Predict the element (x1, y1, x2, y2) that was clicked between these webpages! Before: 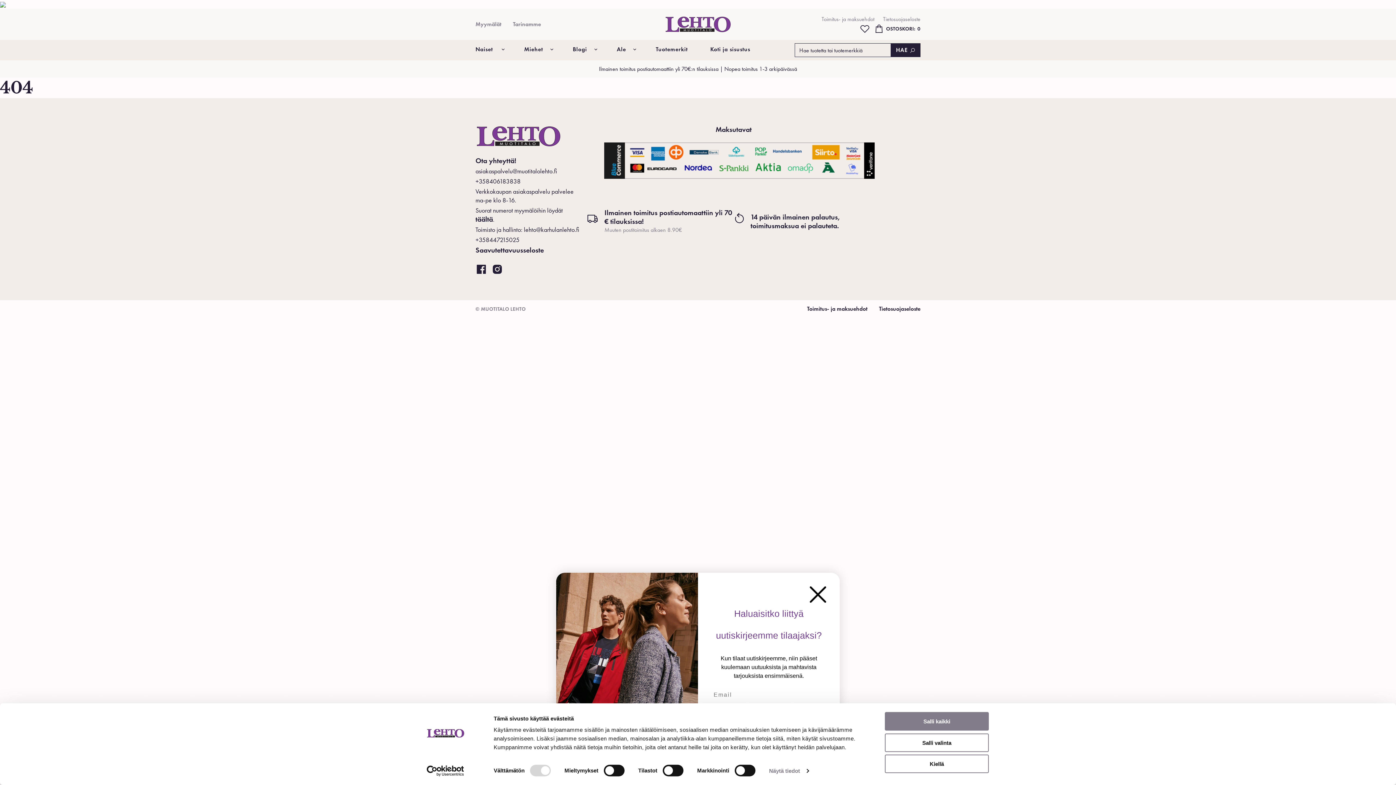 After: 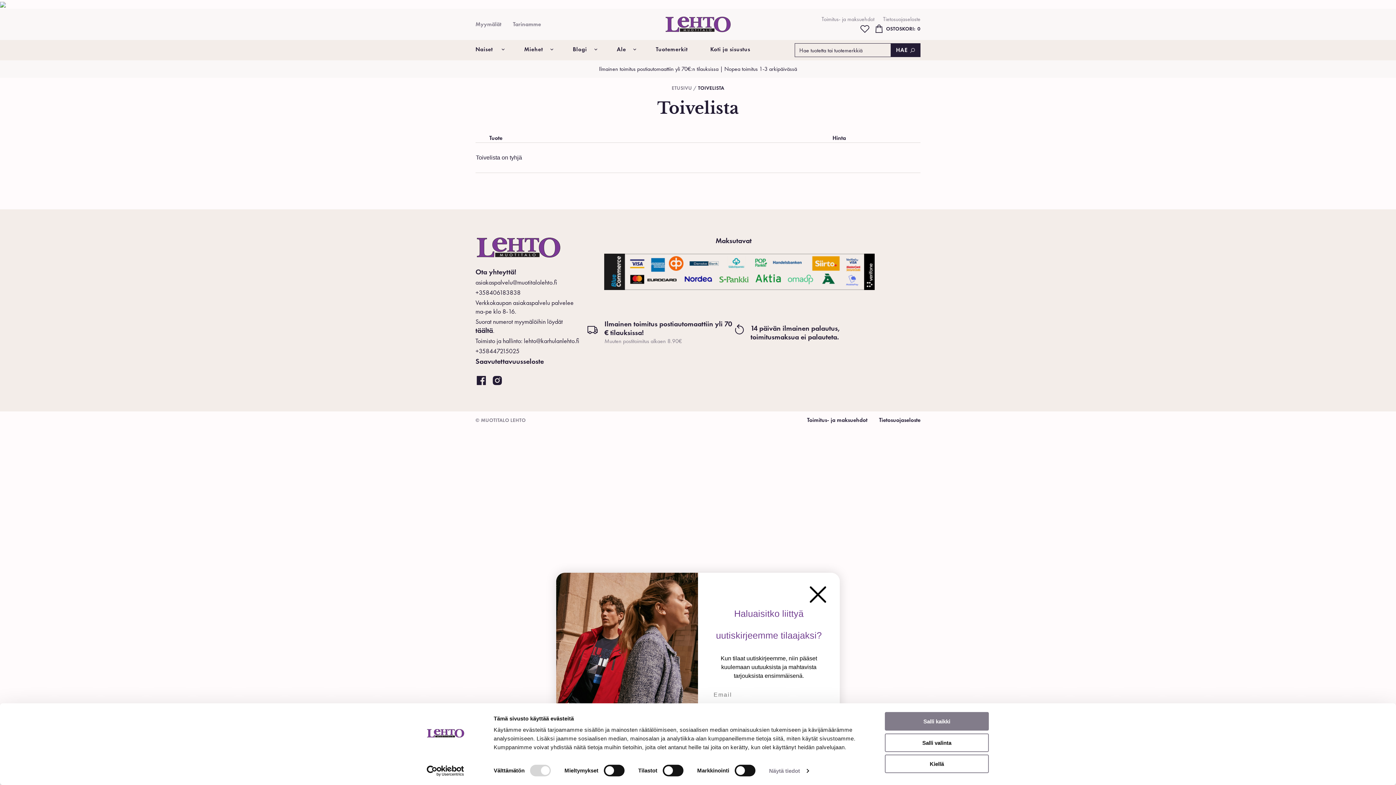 Action: bbox: (860, 23, 870, 33)